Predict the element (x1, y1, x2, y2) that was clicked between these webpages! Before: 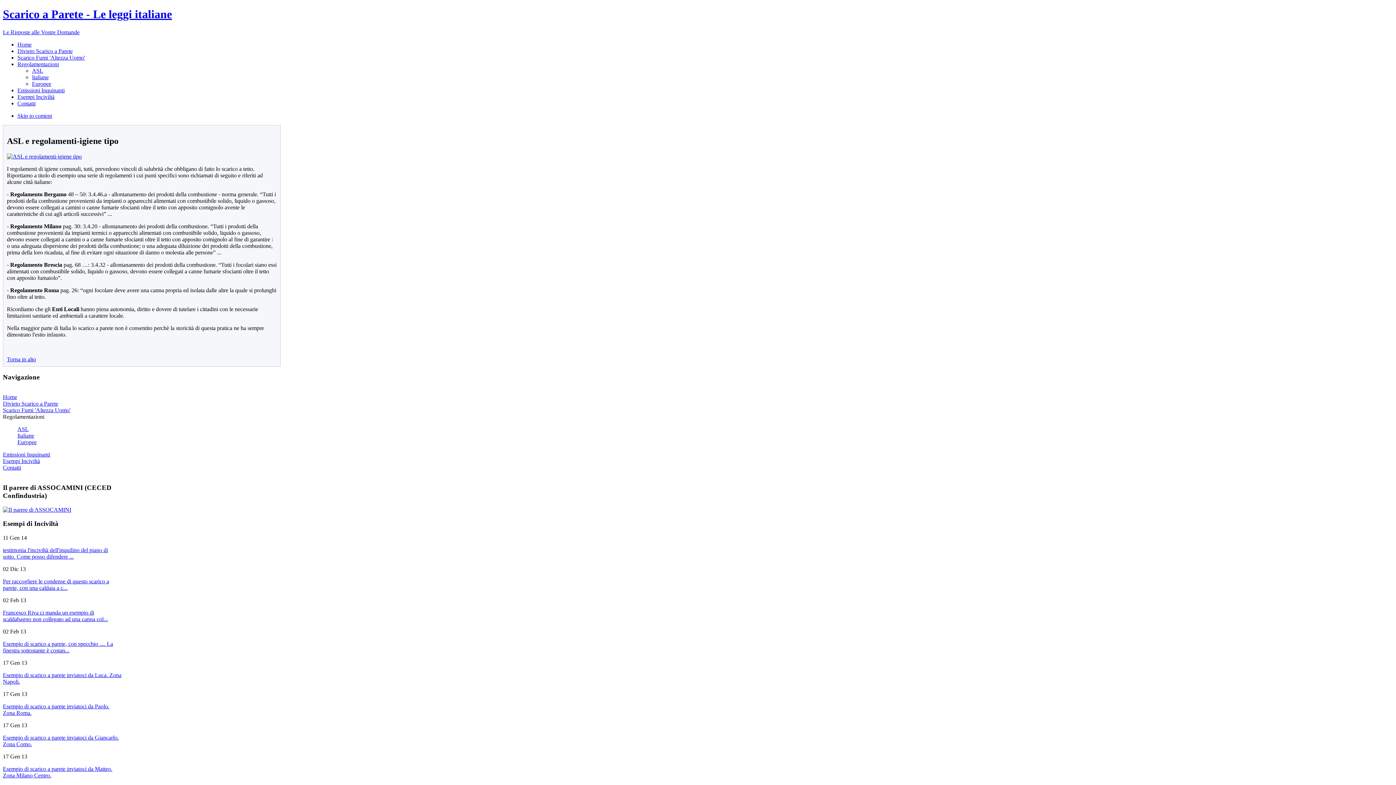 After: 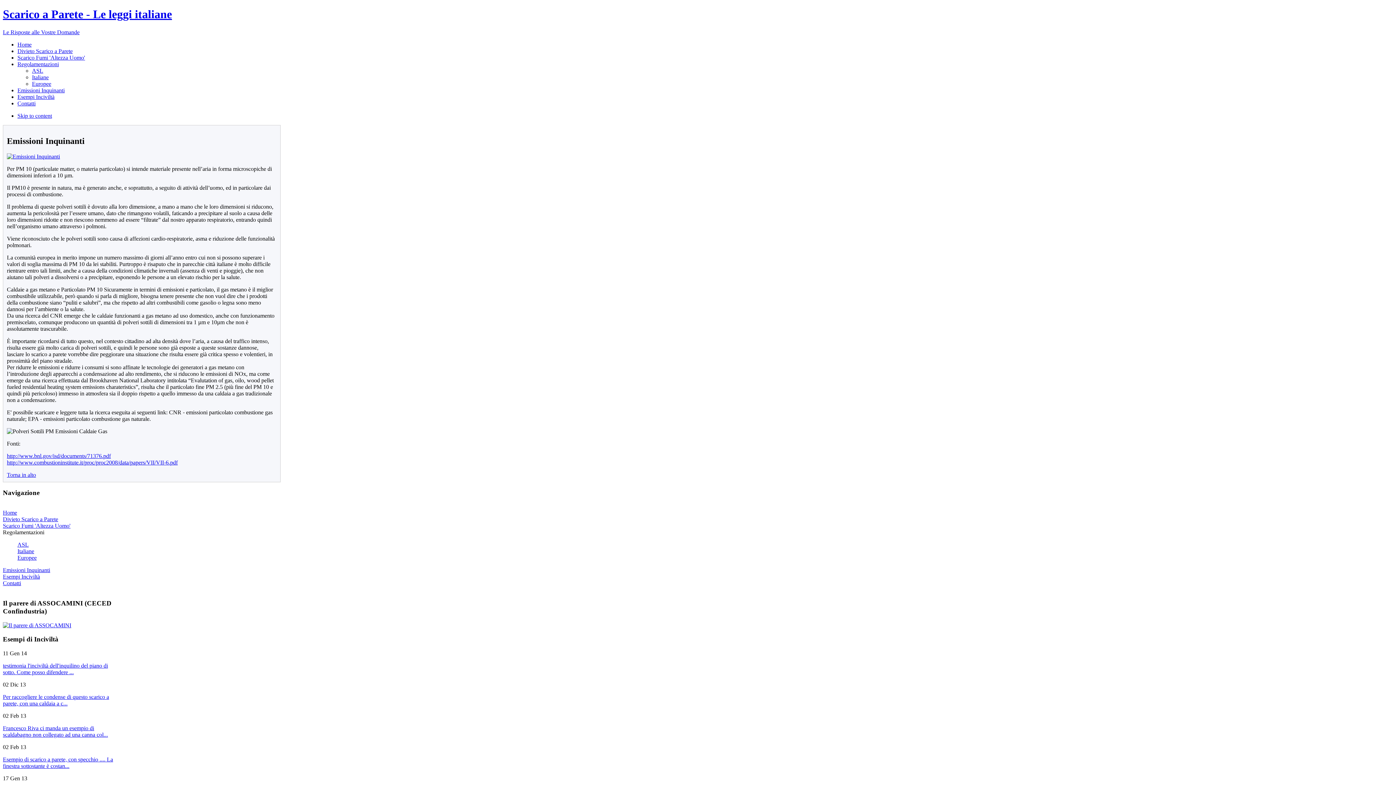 Action: bbox: (2, 451, 50, 457) label: Emissioni Inquinanti